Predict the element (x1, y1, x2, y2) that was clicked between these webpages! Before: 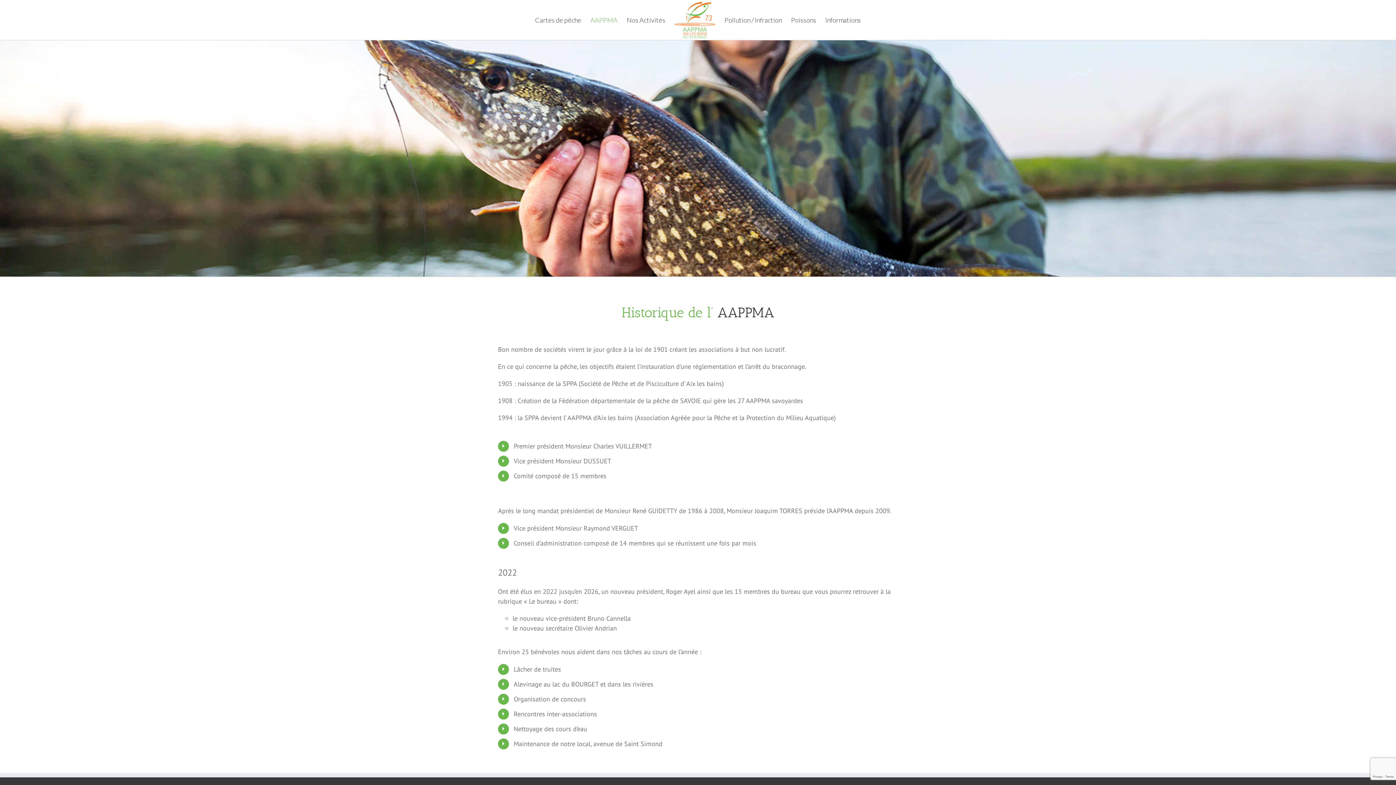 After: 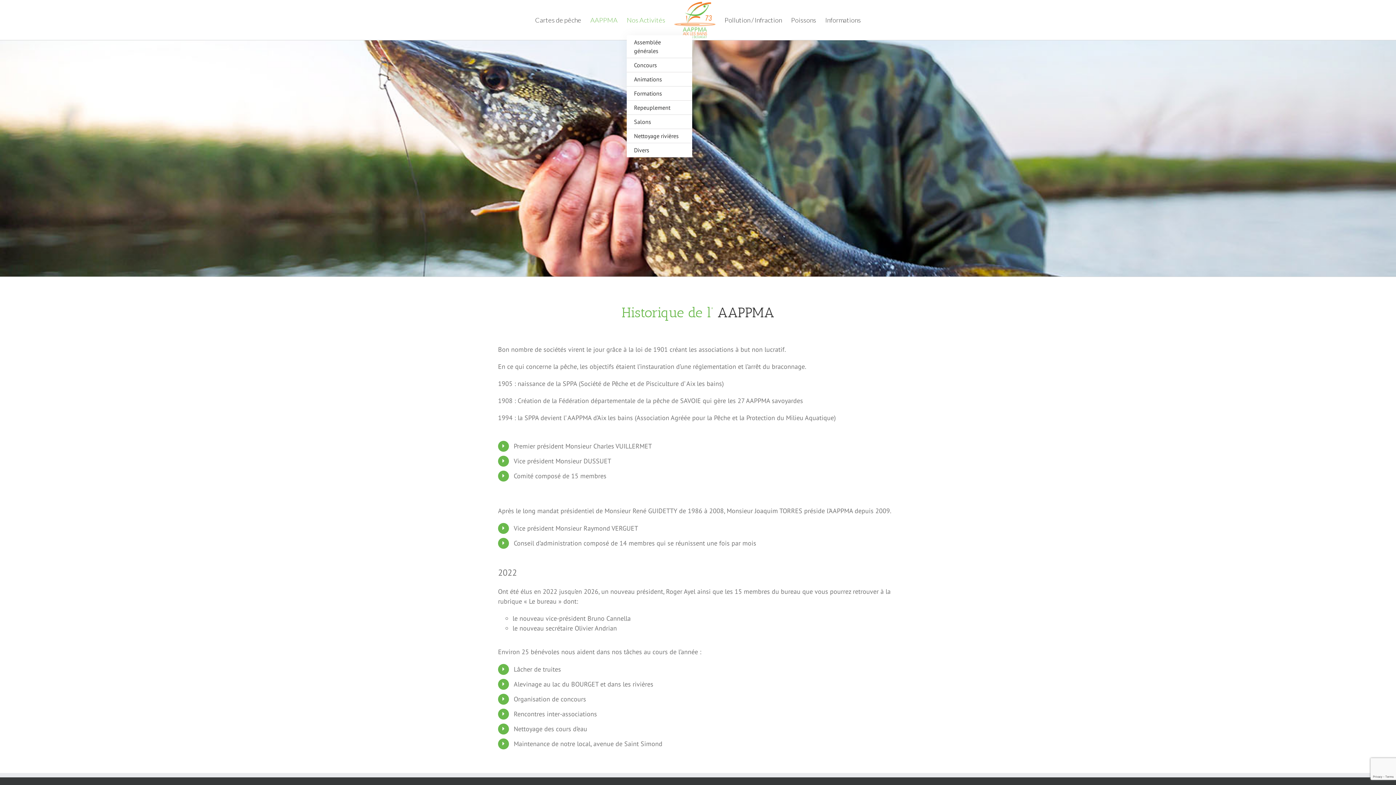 Action: bbox: (626, 4, 665, 35) label: Nos Activités